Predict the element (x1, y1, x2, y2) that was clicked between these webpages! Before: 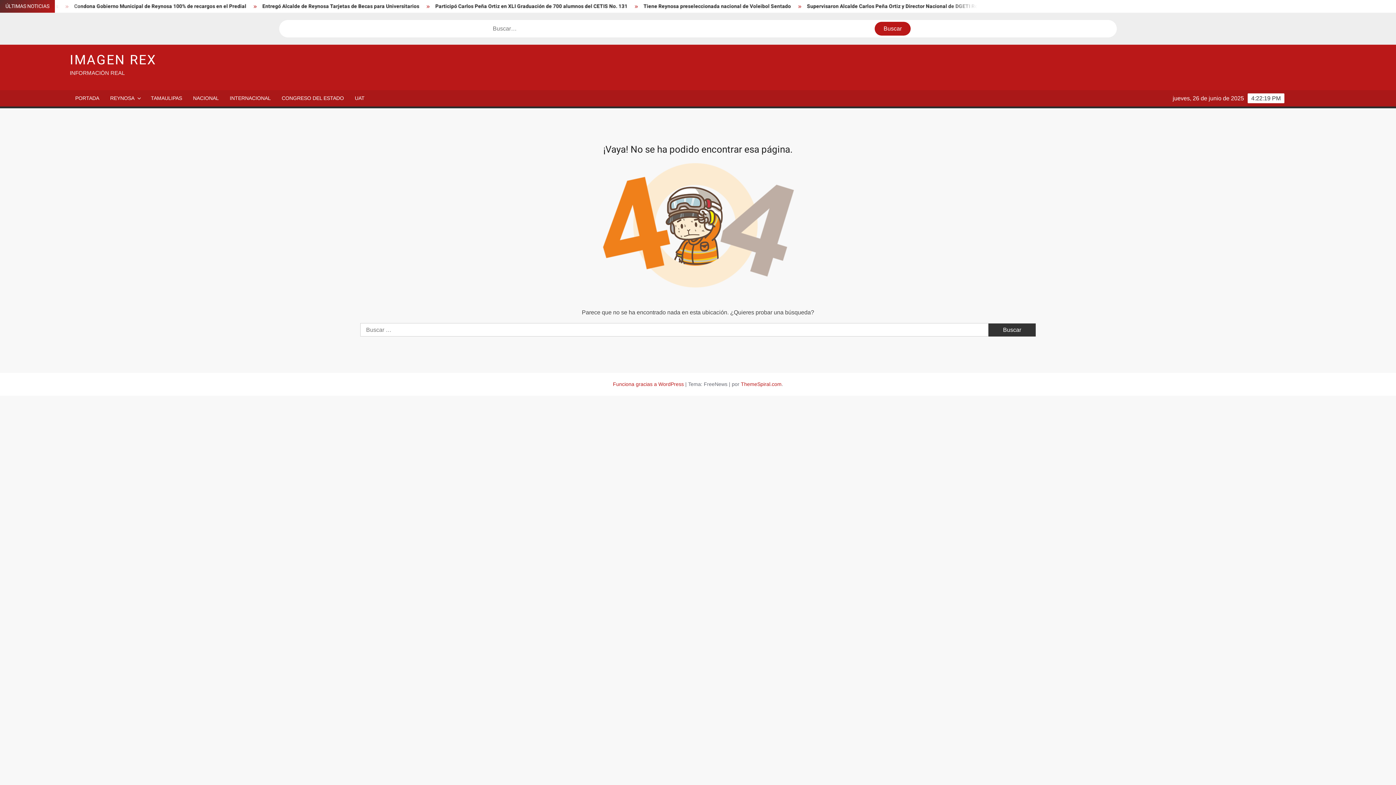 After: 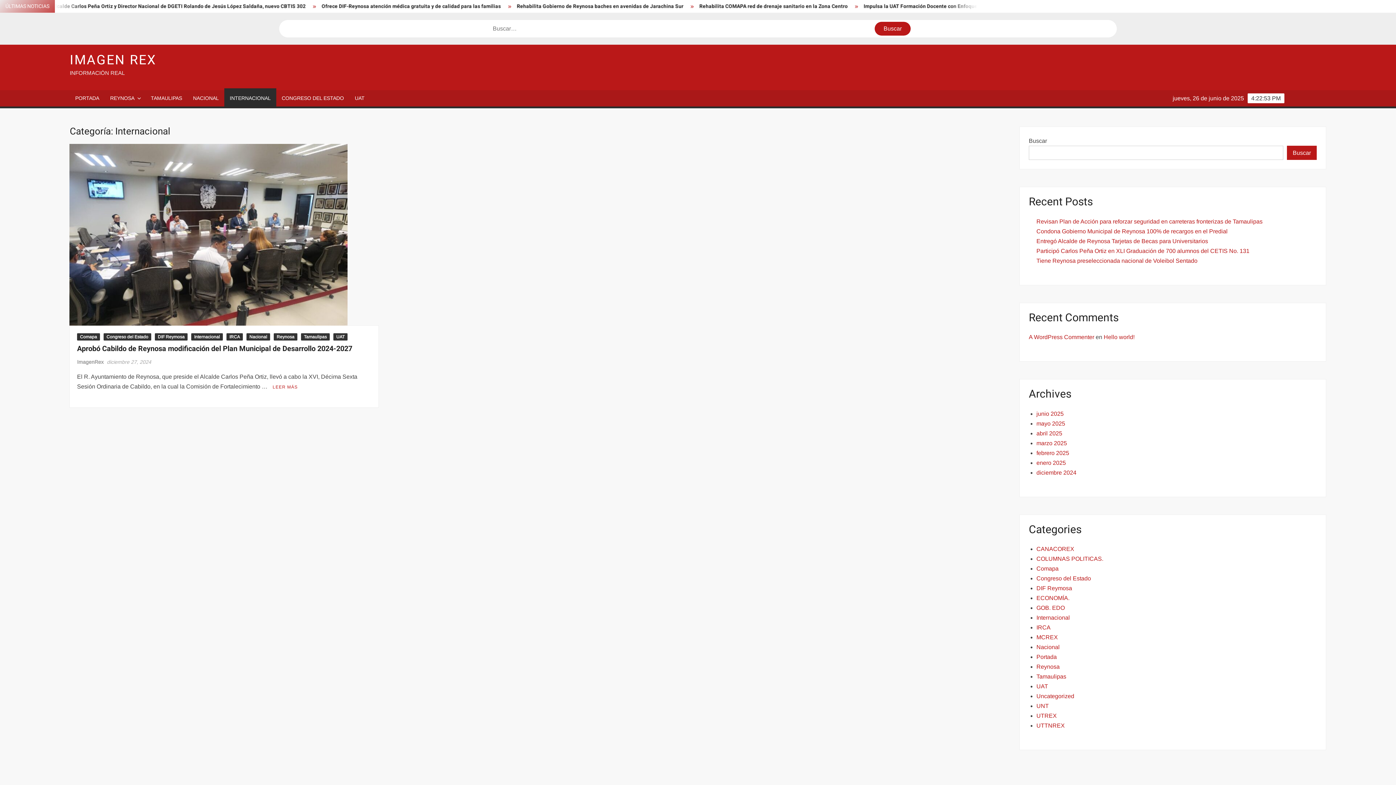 Action: bbox: (224, 90, 276, 106) label: INTERNACIONAL